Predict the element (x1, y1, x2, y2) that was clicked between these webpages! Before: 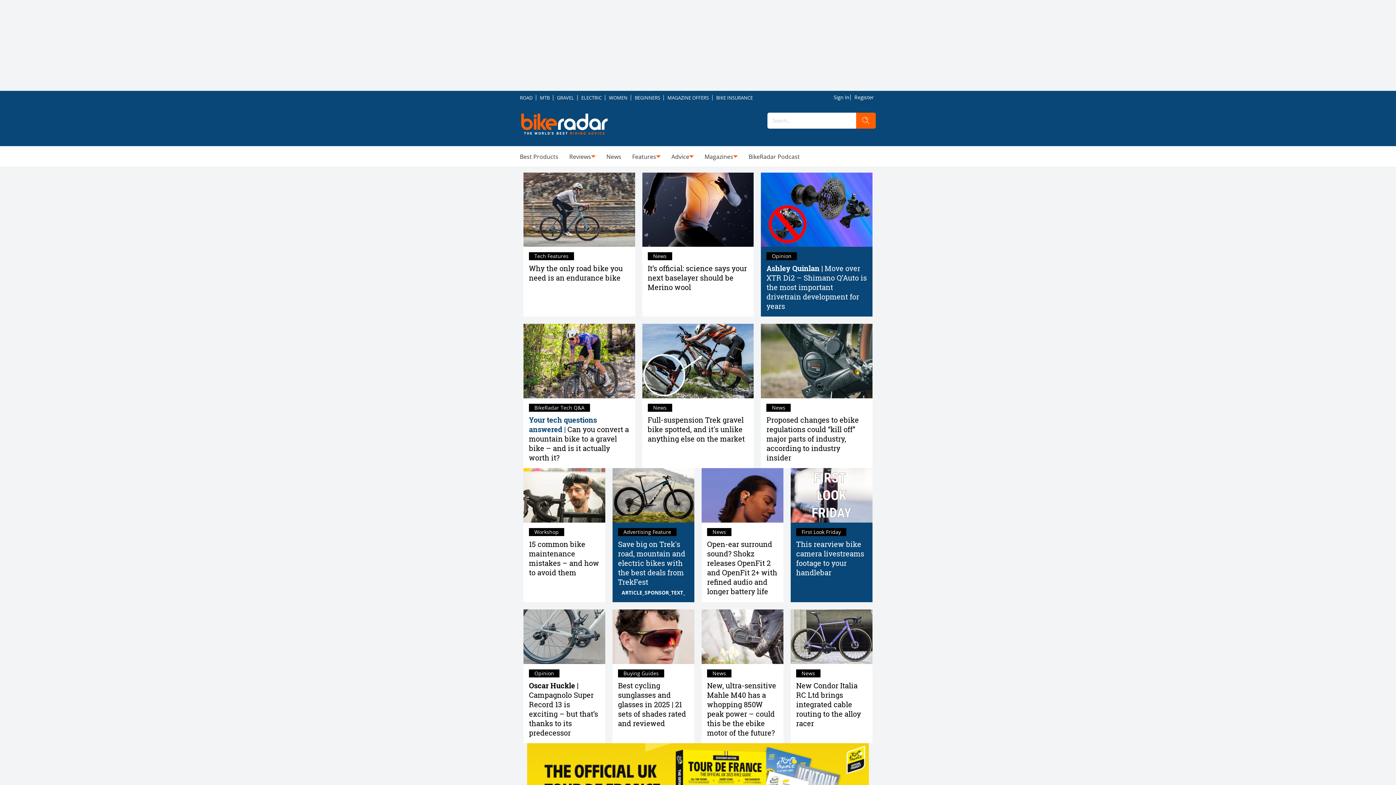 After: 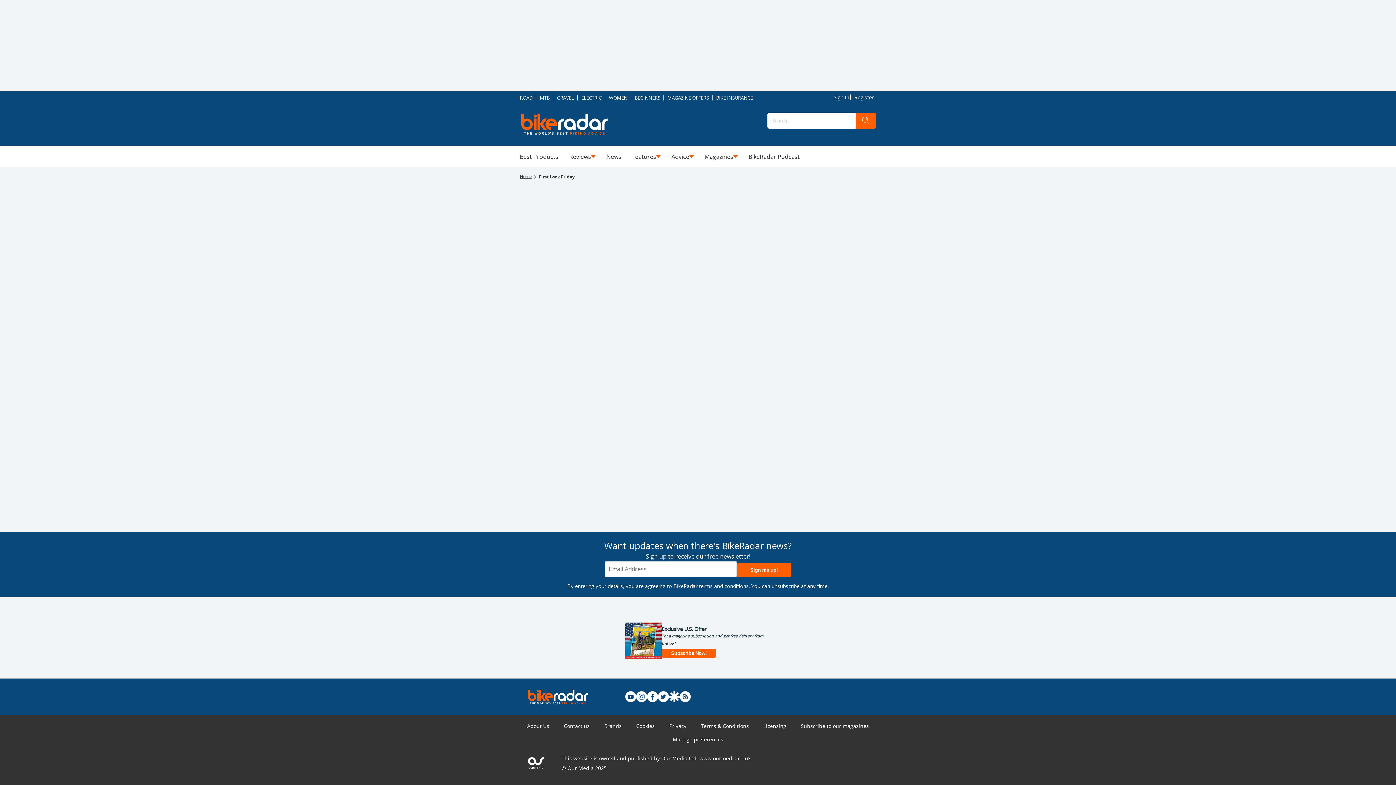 Action: bbox: (796, 528, 846, 536) label: First Look Friday